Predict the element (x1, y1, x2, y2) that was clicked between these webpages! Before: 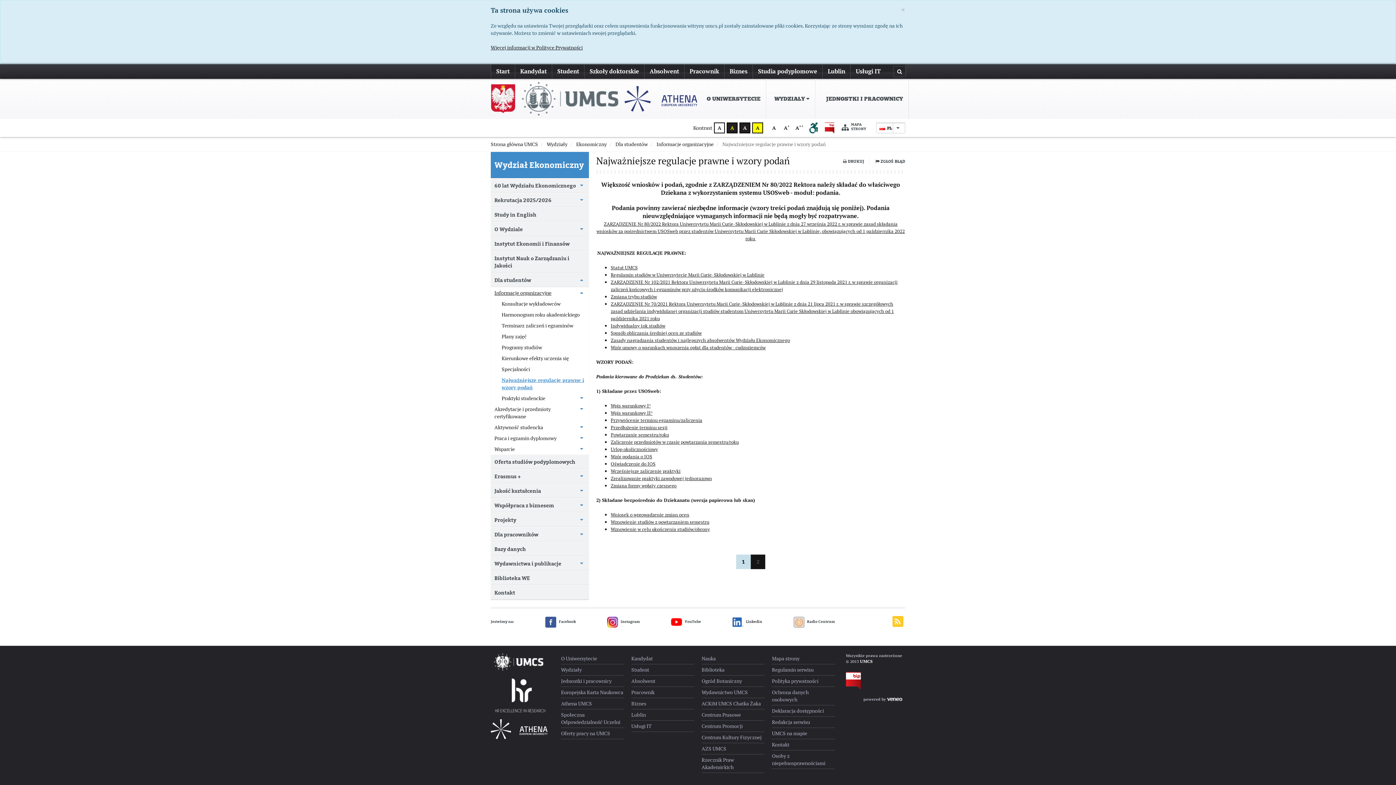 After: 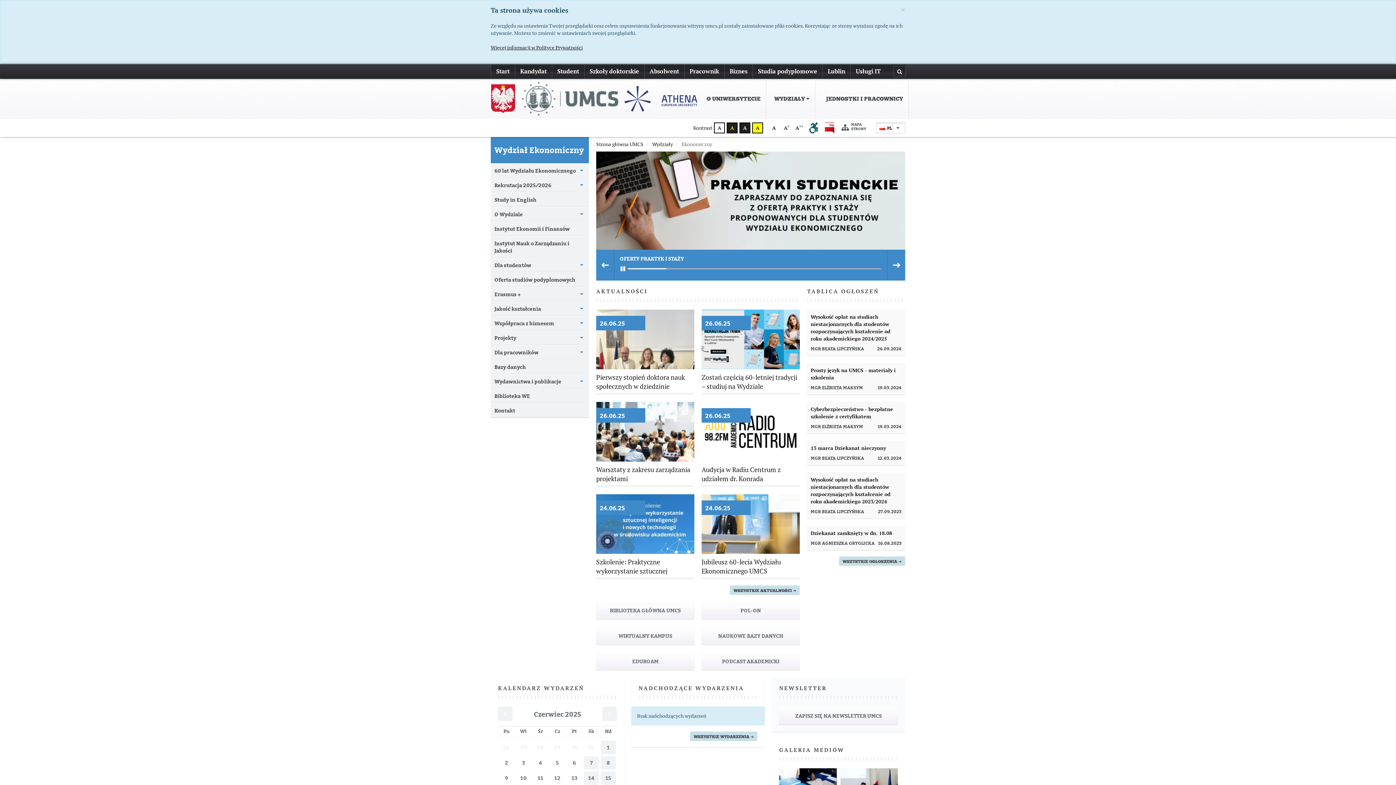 Action: bbox: (521, 78, 619, 118)